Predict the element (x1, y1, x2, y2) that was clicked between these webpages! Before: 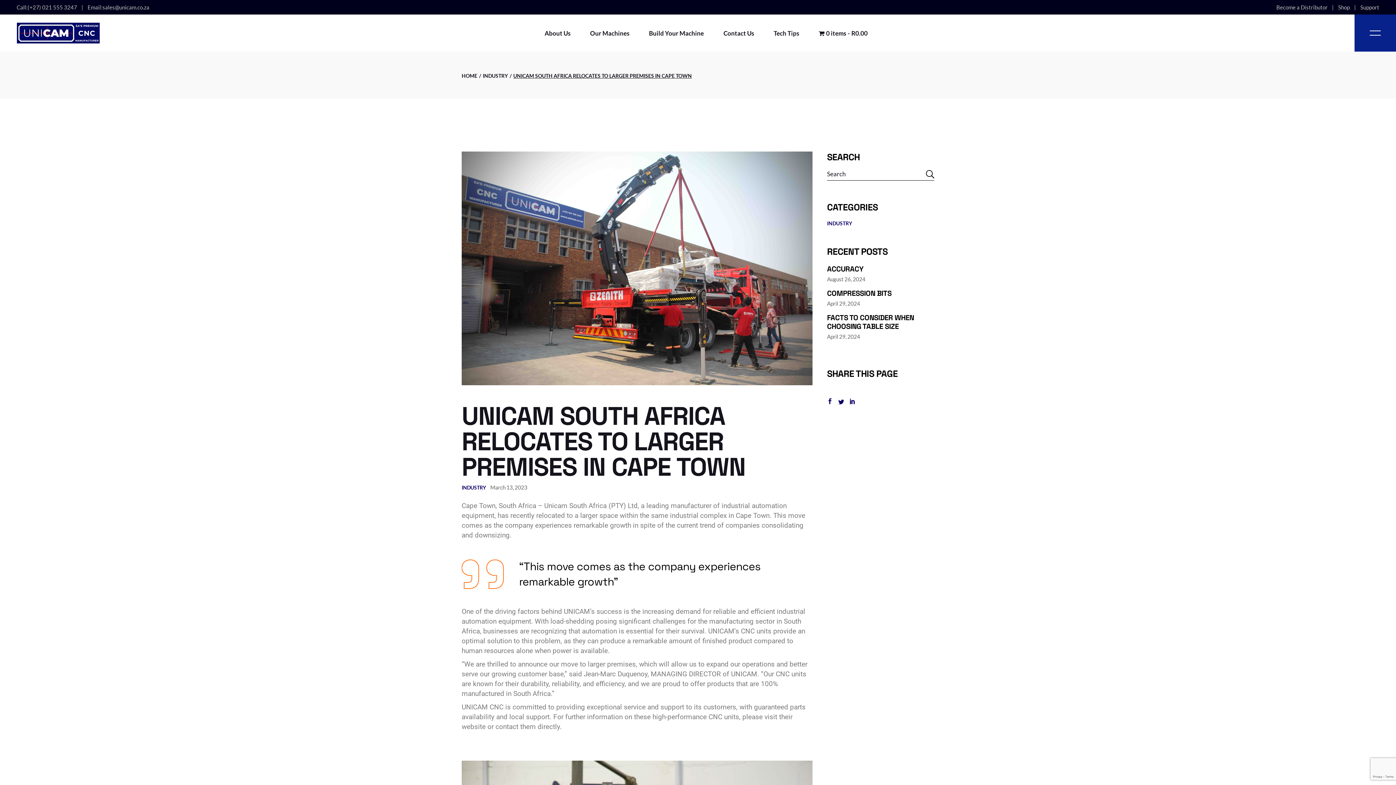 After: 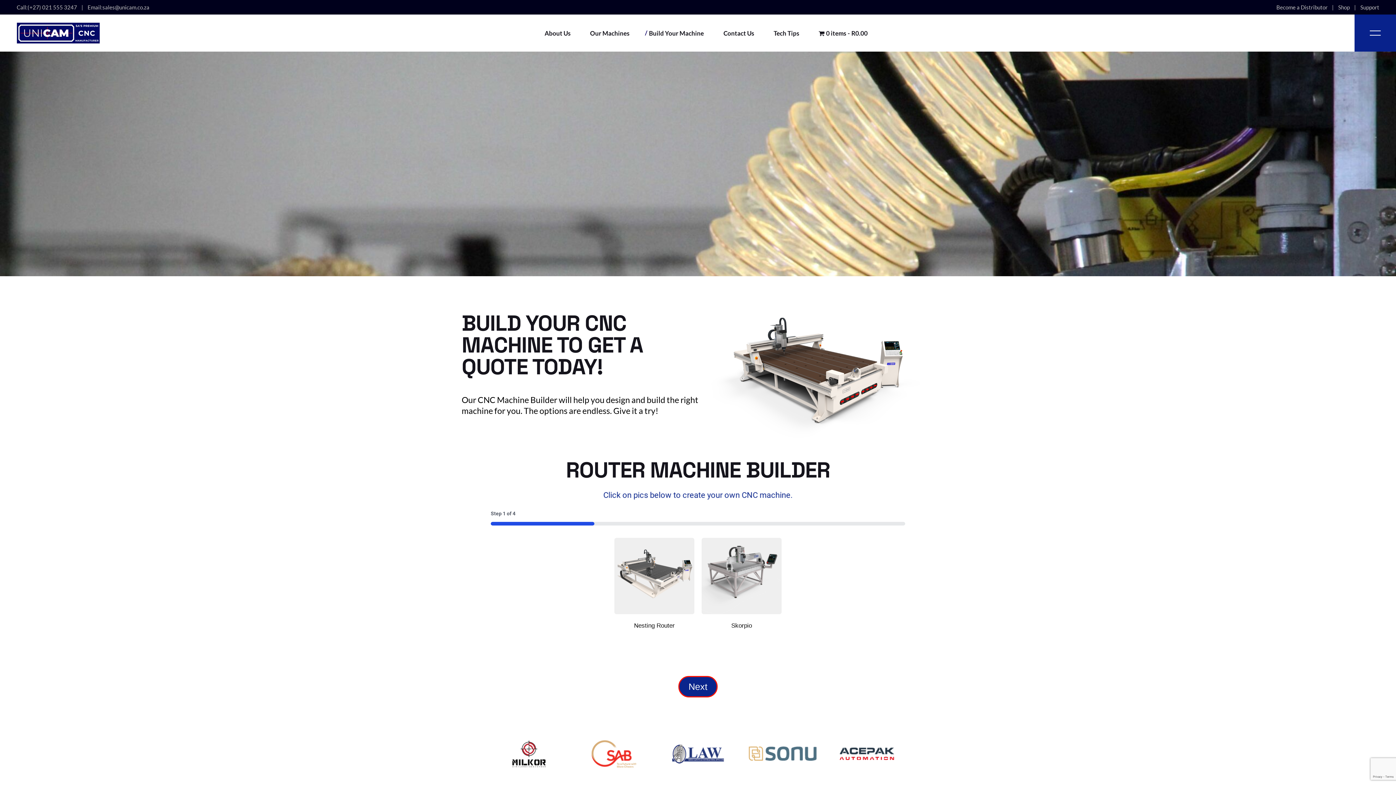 Action: bbox: (649, 14, 704, 51) label: Build Your Machine